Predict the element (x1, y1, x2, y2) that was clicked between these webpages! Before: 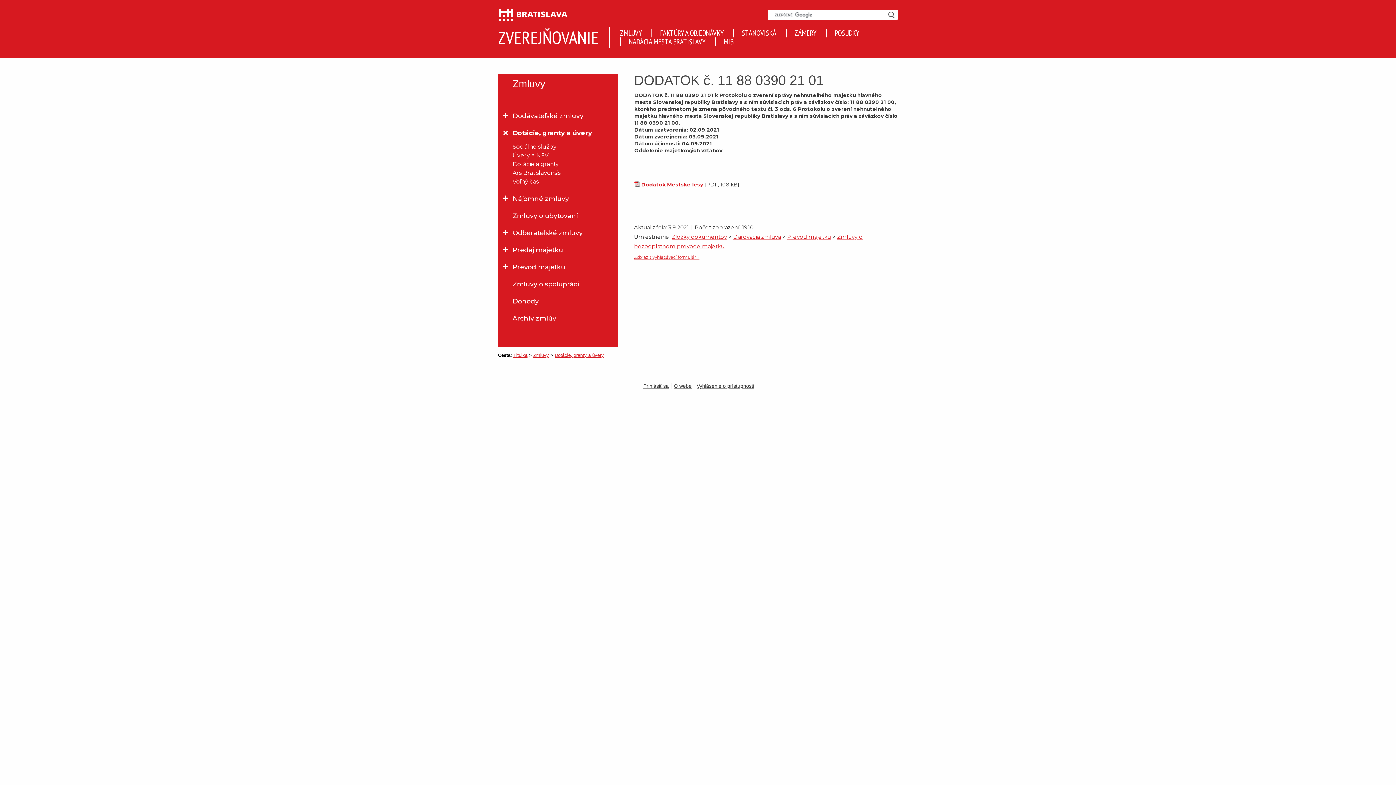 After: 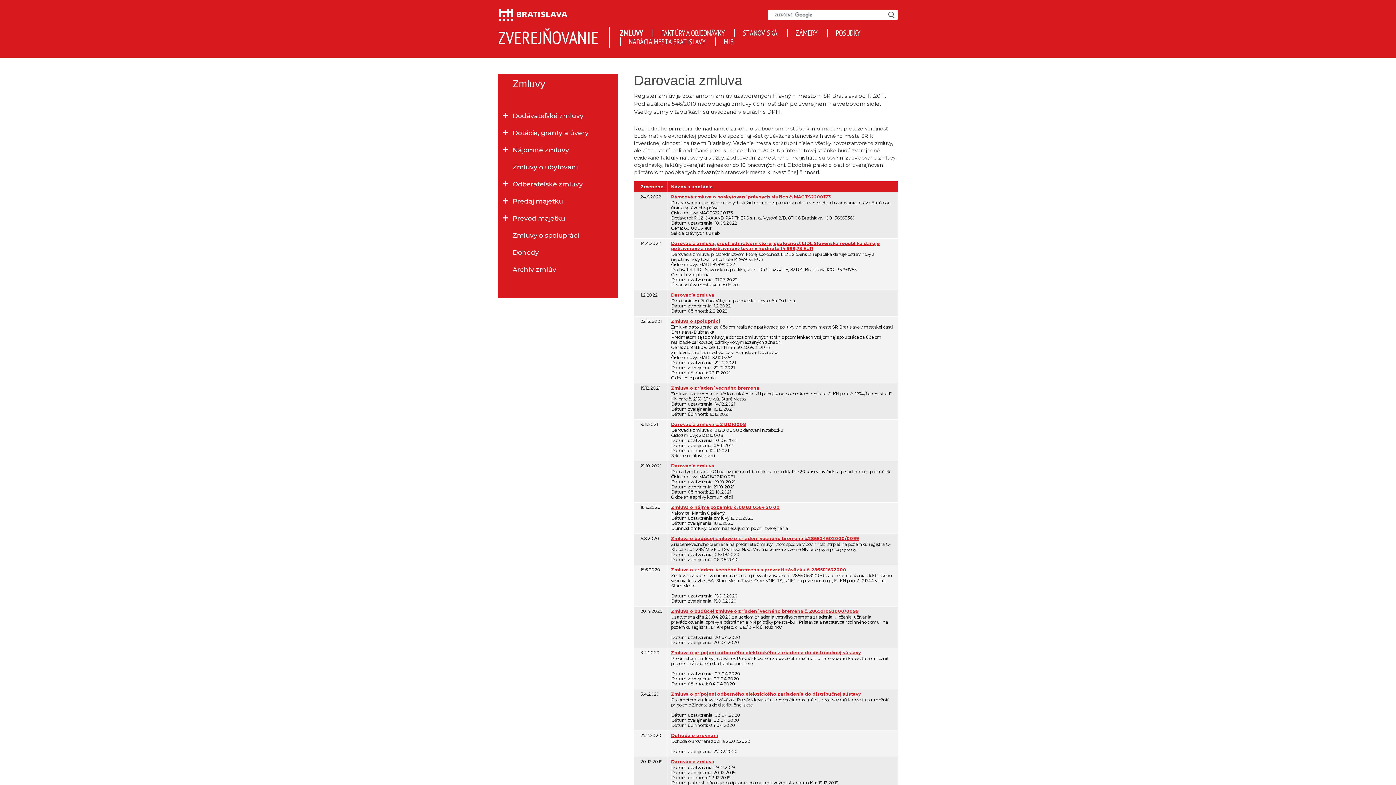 Action: label: Zmluvy bbox: (533, 352, 549, 358)